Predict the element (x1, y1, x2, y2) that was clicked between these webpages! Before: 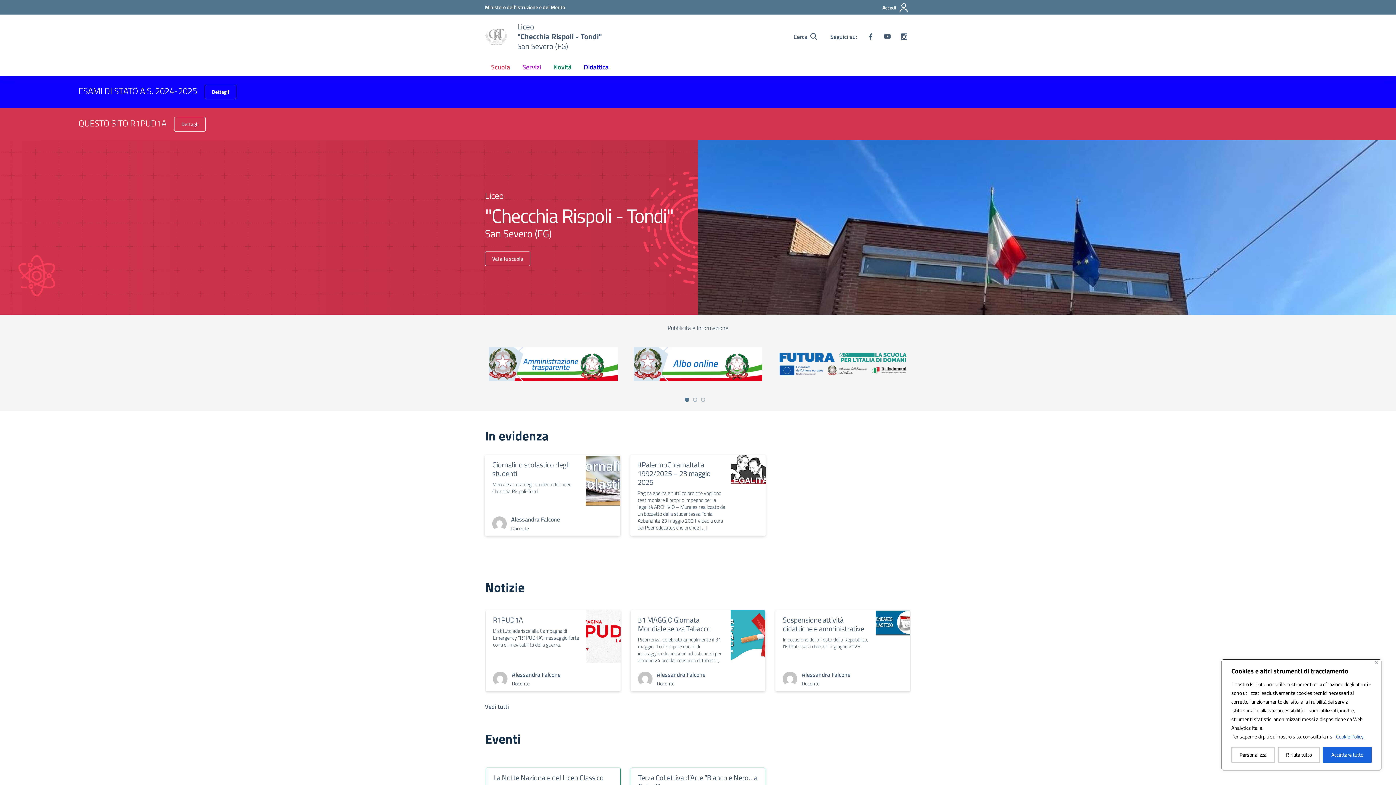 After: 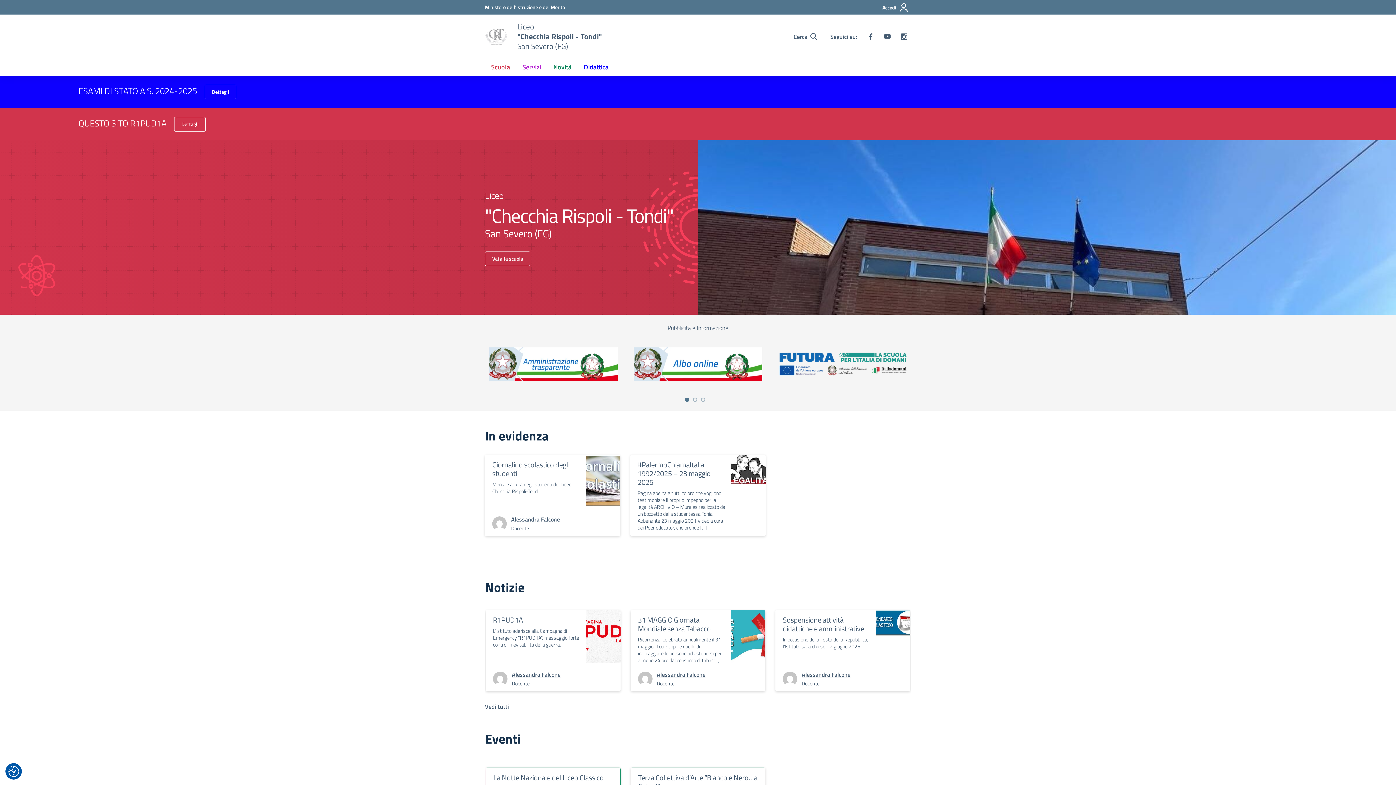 Action: label: Rifiuta tutto bbox: (1278, 747, 1320, 763)